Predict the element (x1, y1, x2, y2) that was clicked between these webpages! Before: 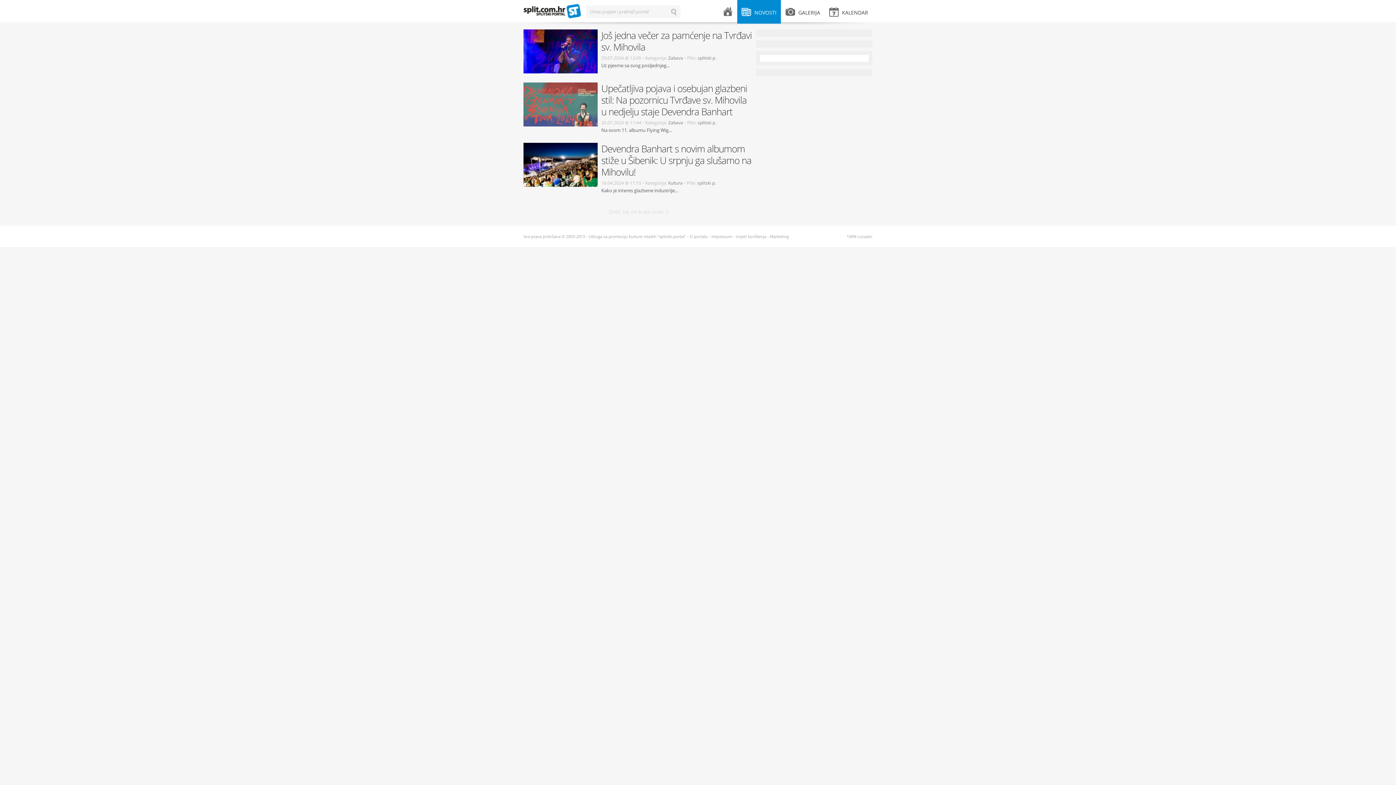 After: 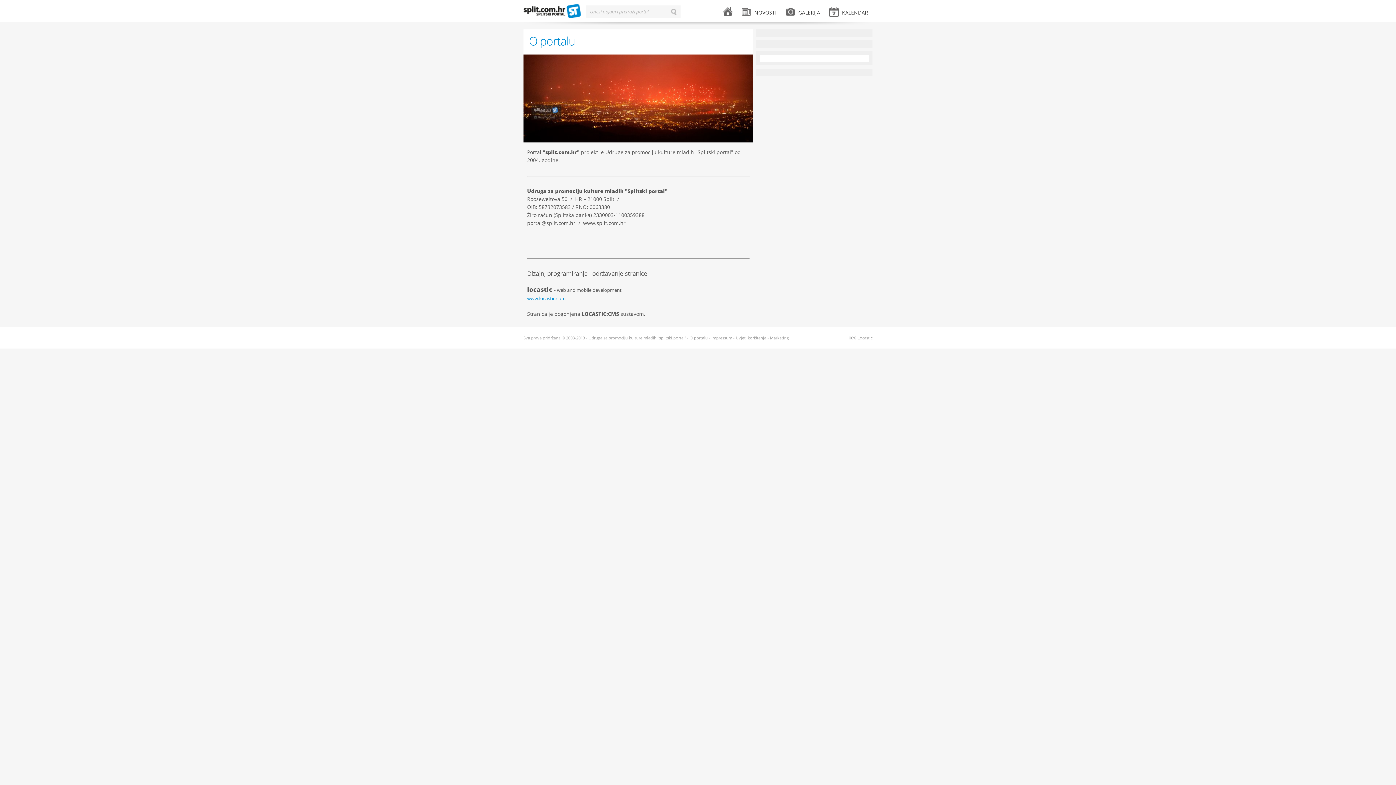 Action: label: O portalu bbox: (689, 233, 708, 239)